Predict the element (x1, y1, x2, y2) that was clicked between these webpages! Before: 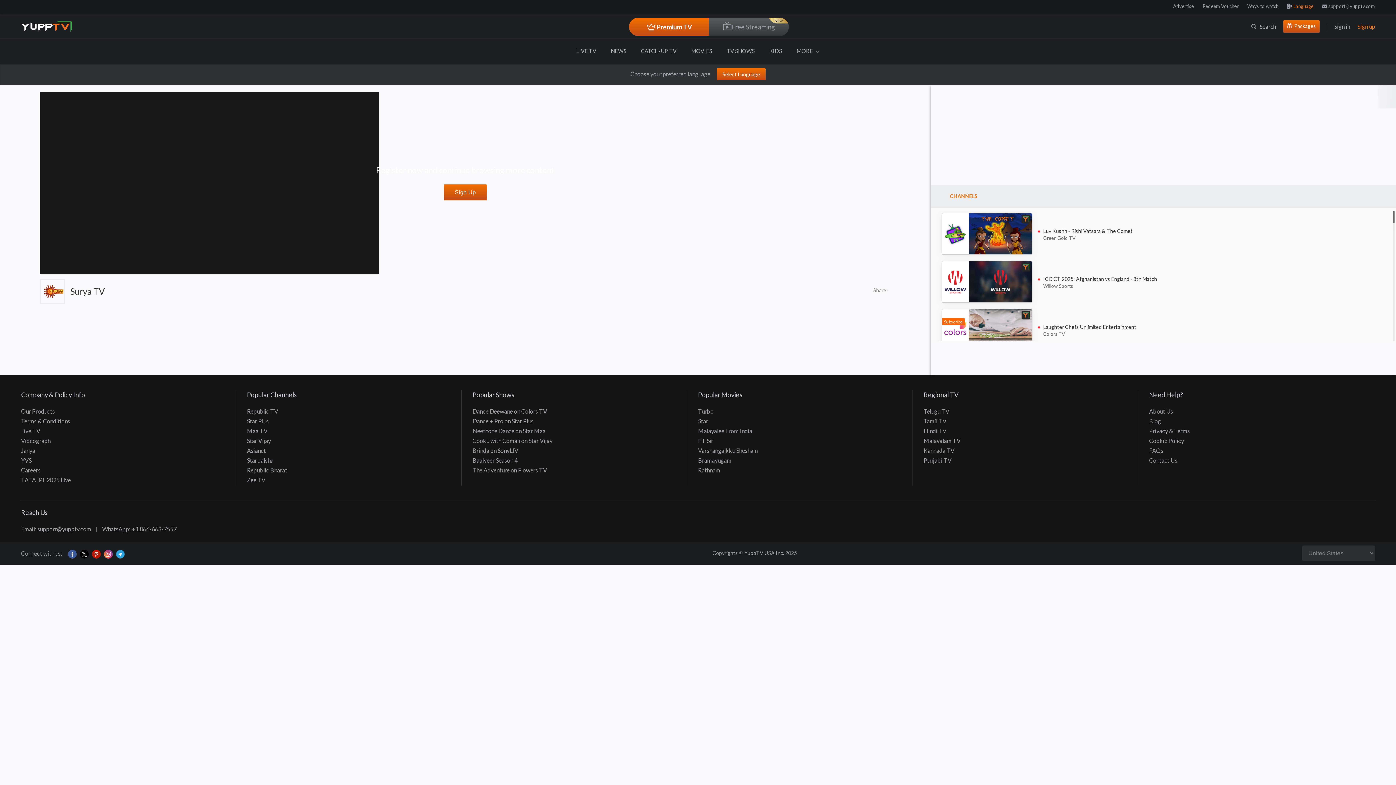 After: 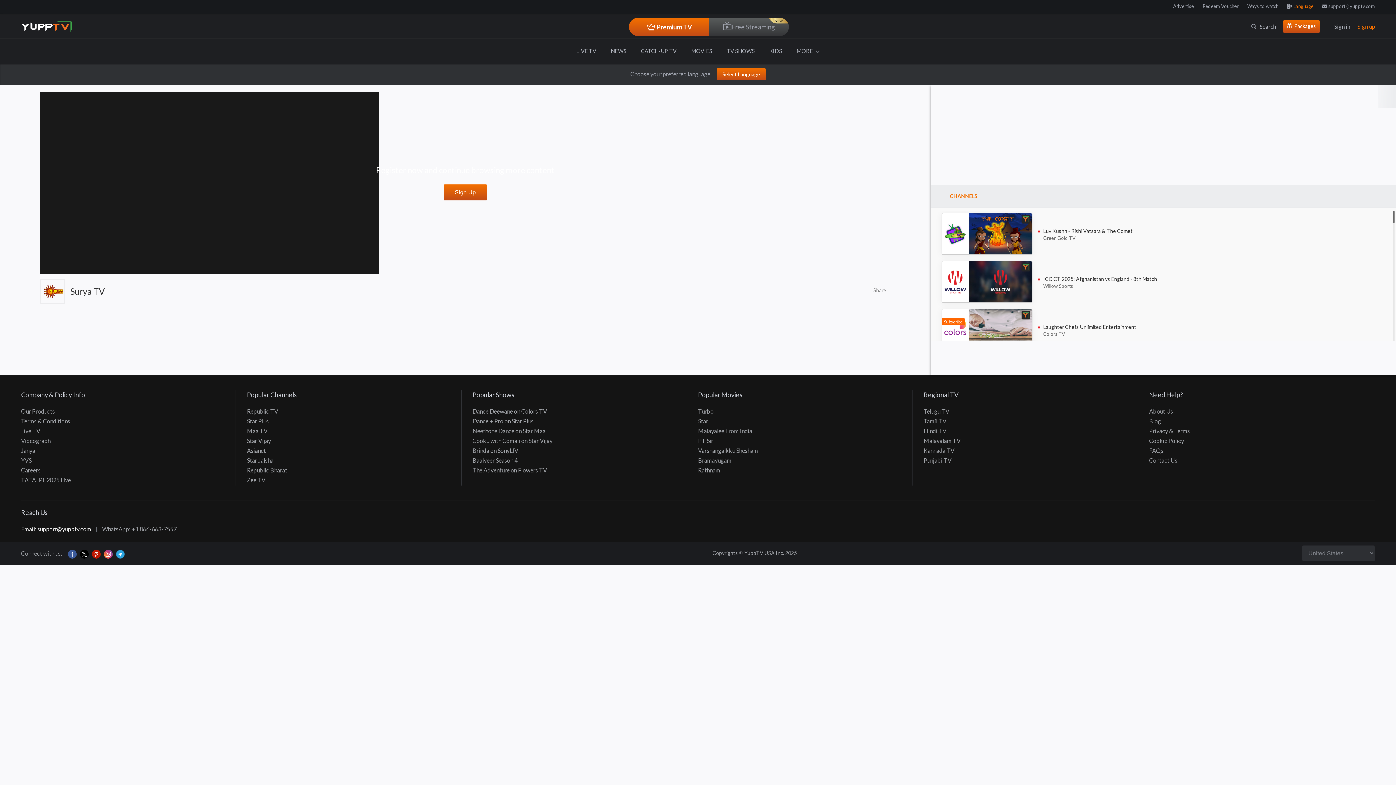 Action: label: Email: support@yupptv.com bbox: (21, 525, 91, 532)